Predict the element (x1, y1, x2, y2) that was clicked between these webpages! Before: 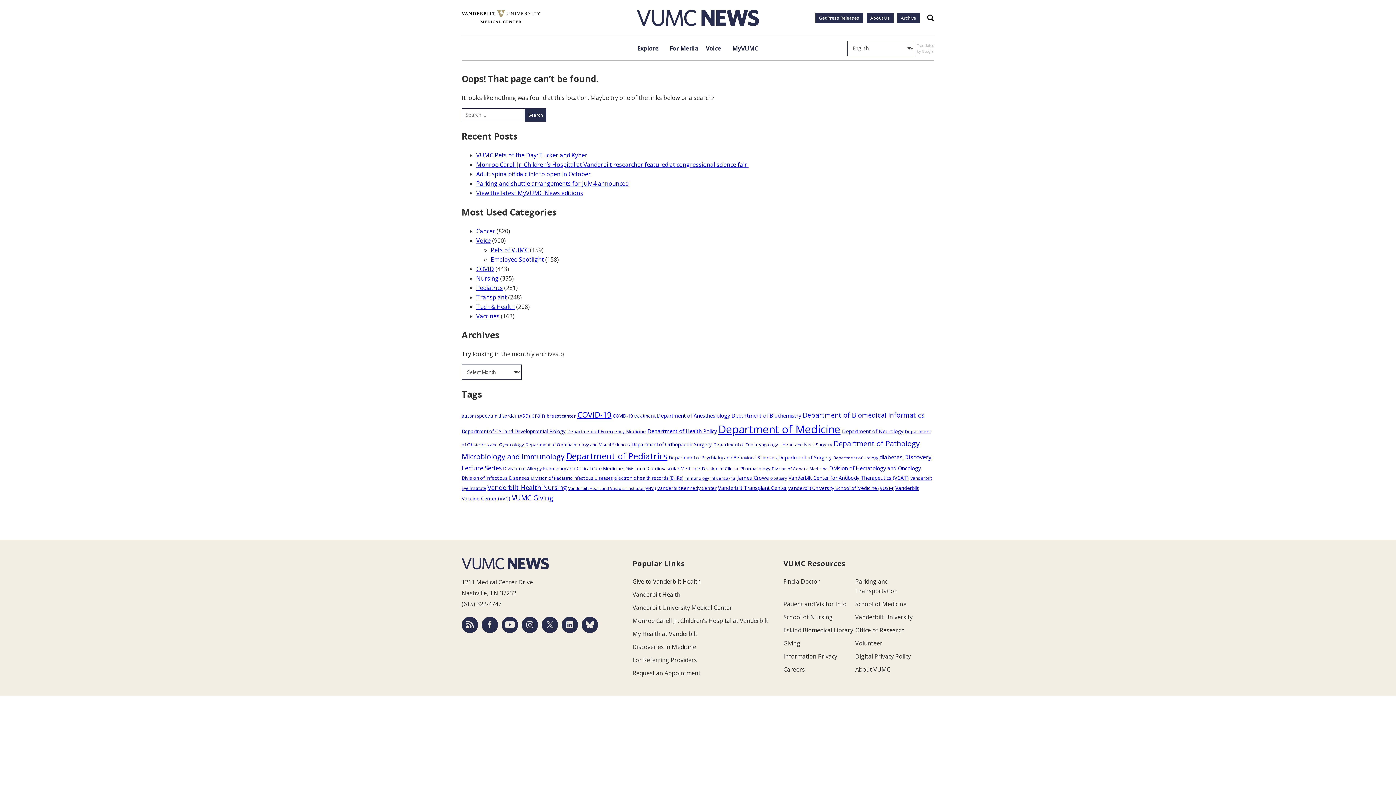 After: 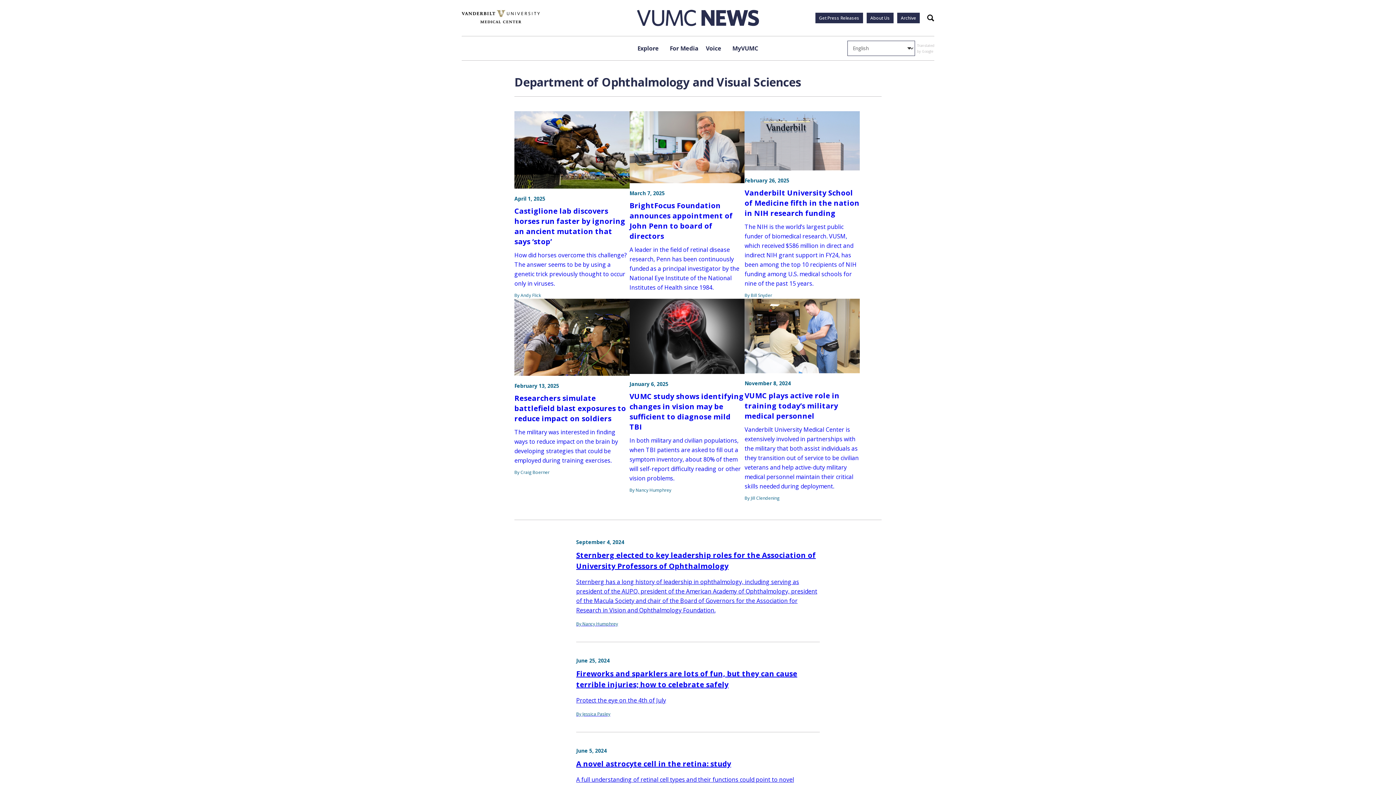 Action: label: Department of Ophthalmology and Visual Sciences (119 items) bbox: (525, 442, 630, 447)